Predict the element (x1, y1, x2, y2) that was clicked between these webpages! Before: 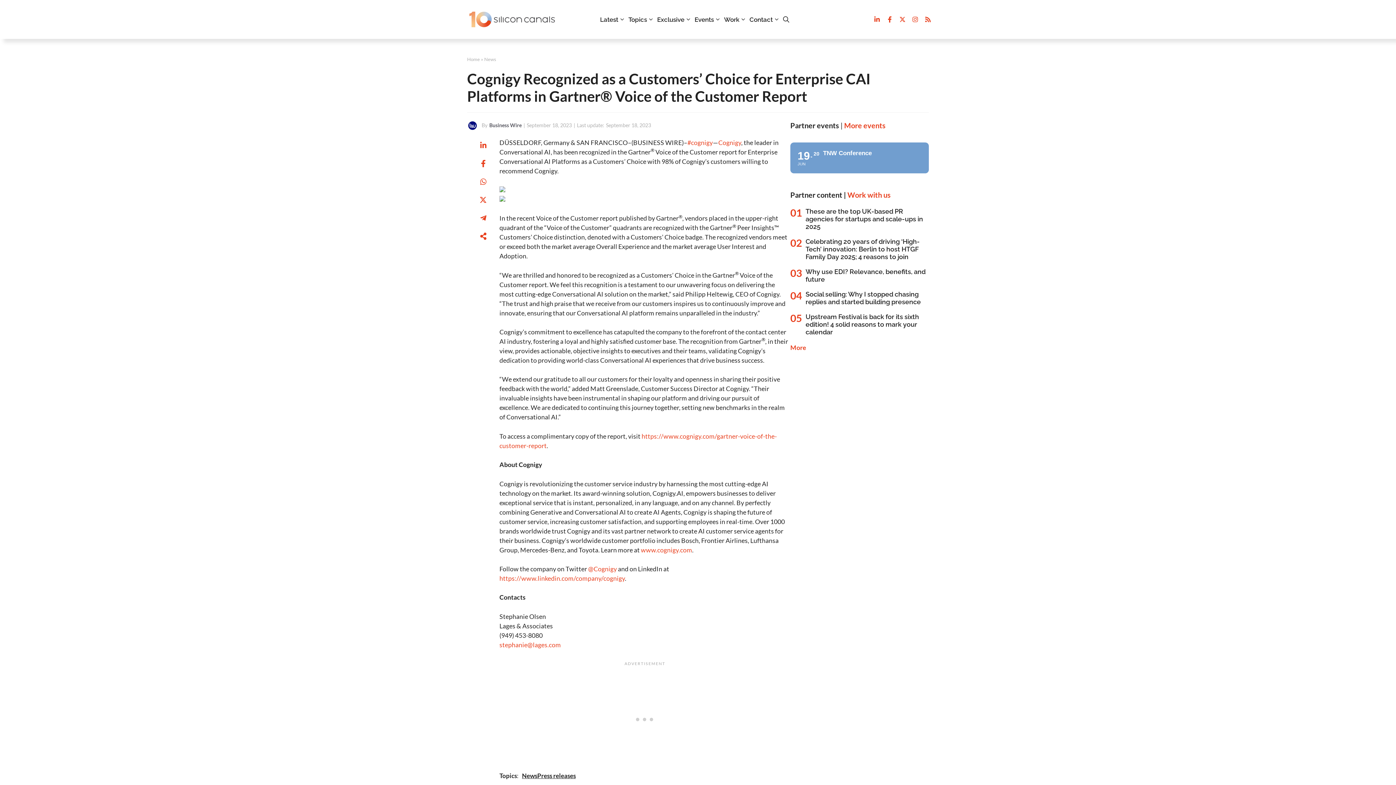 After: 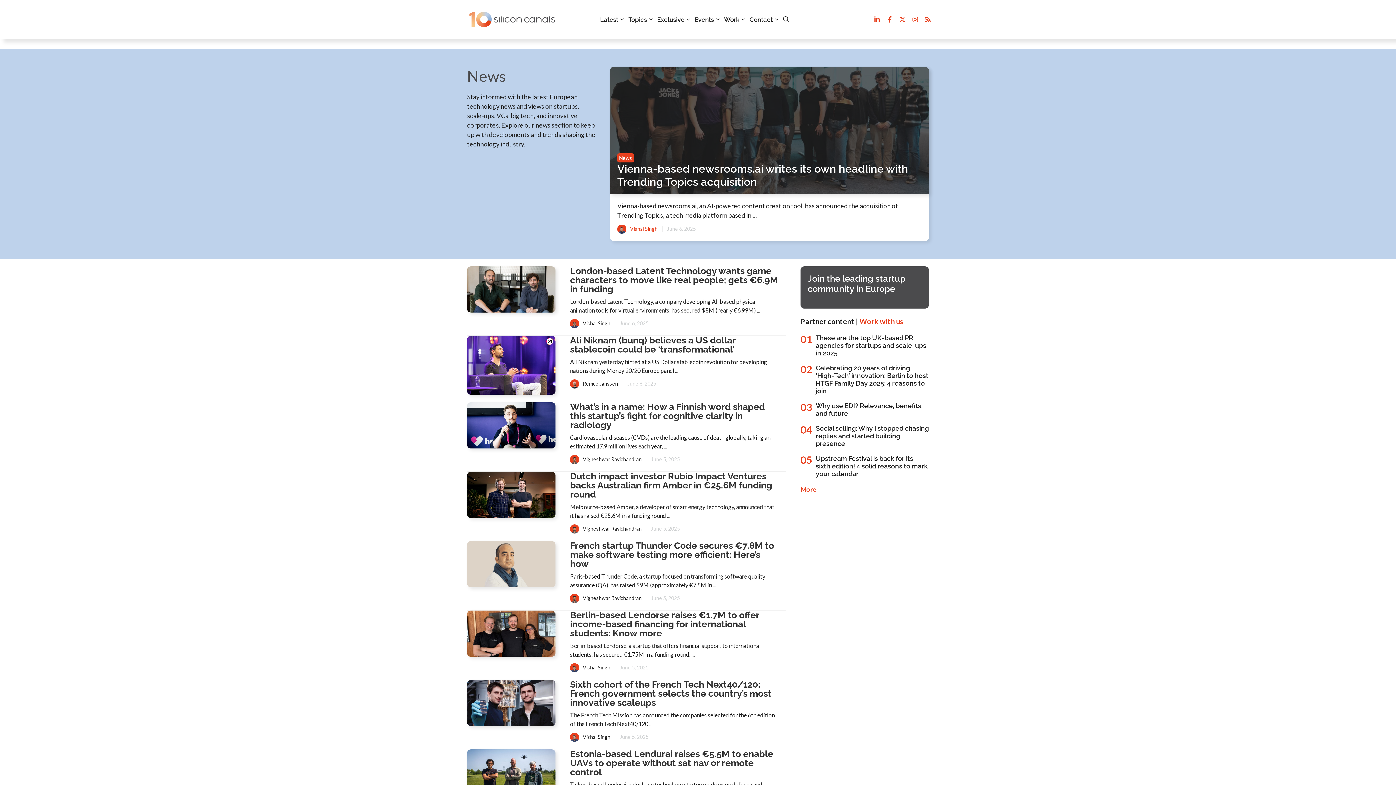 Action: bbox: (484, 56, 496, 62) label: News